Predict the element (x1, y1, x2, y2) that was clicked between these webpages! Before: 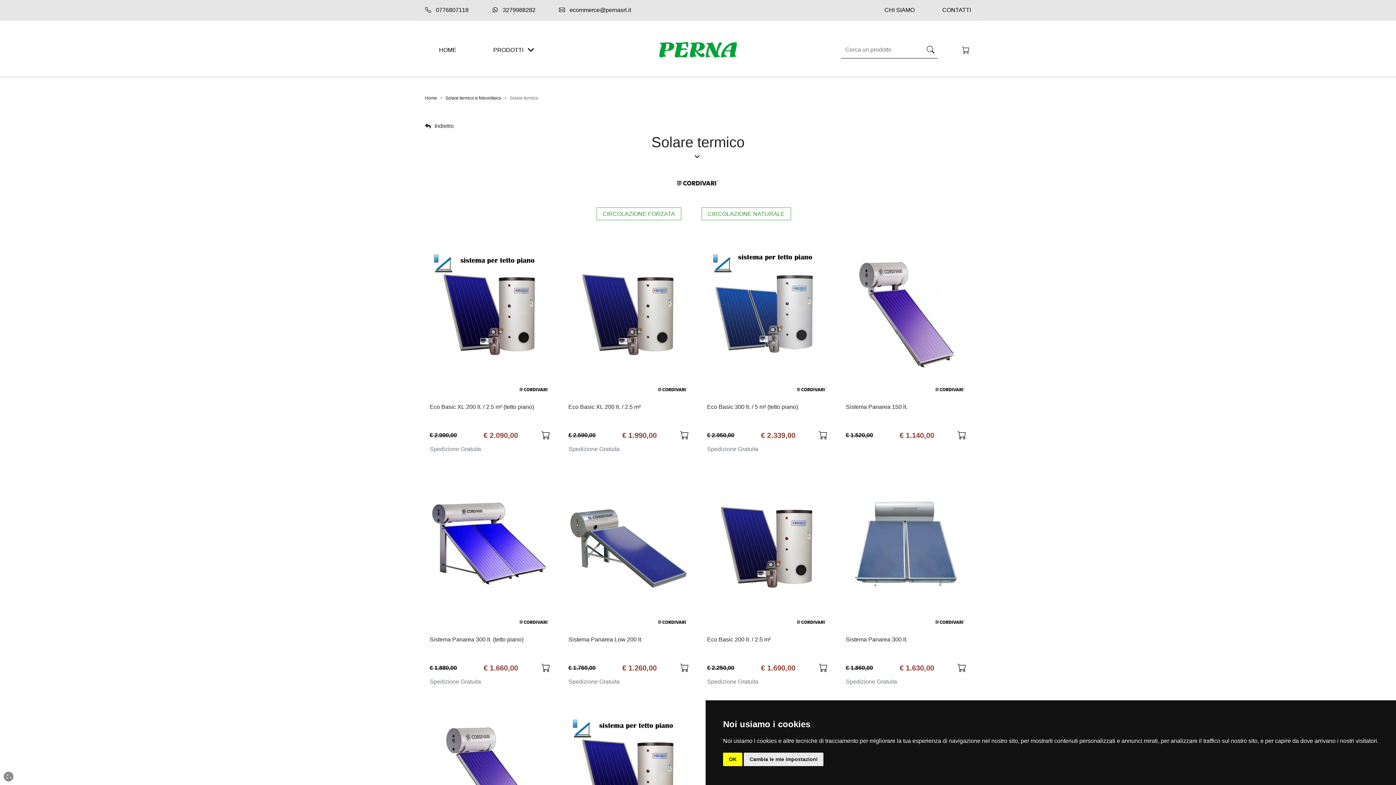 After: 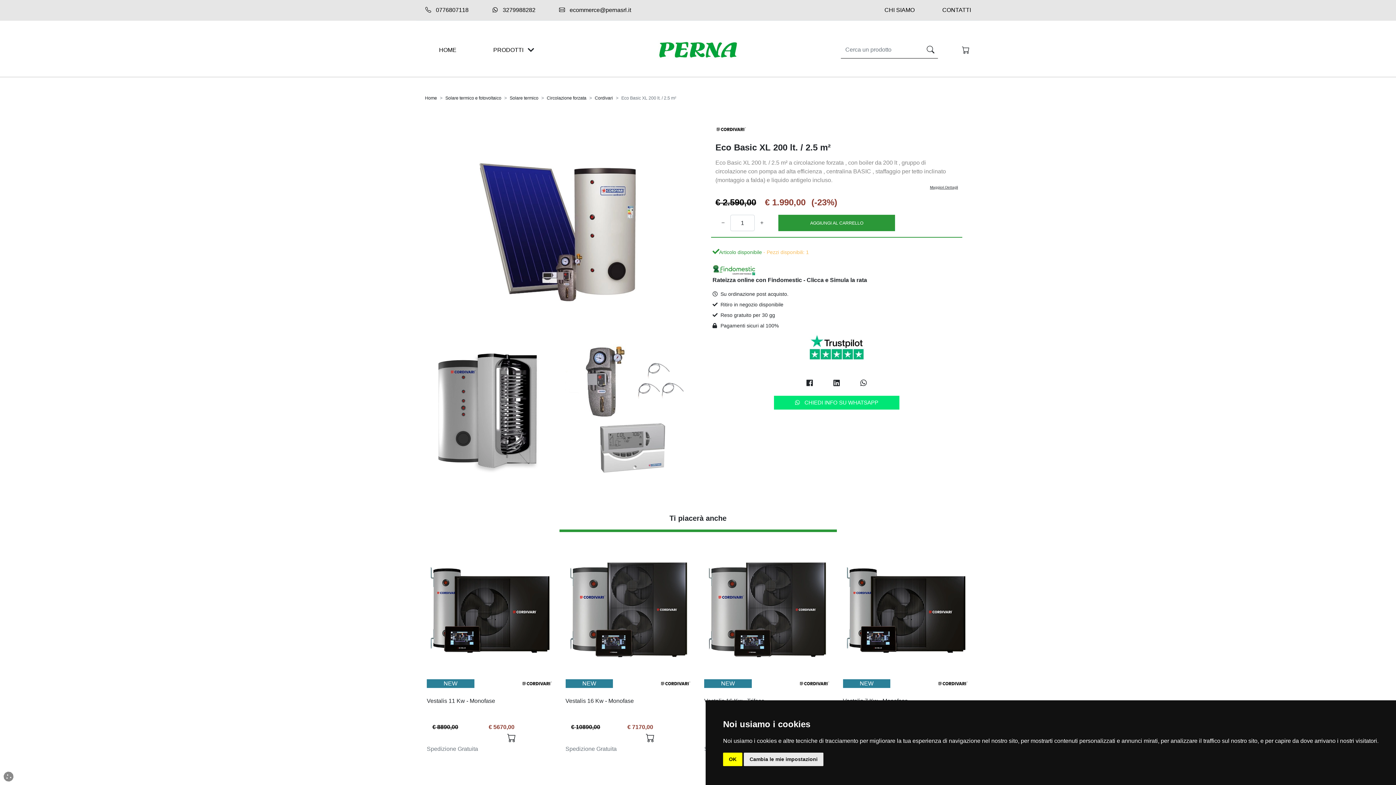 Action: bbox: (568, 251, 689, 372)